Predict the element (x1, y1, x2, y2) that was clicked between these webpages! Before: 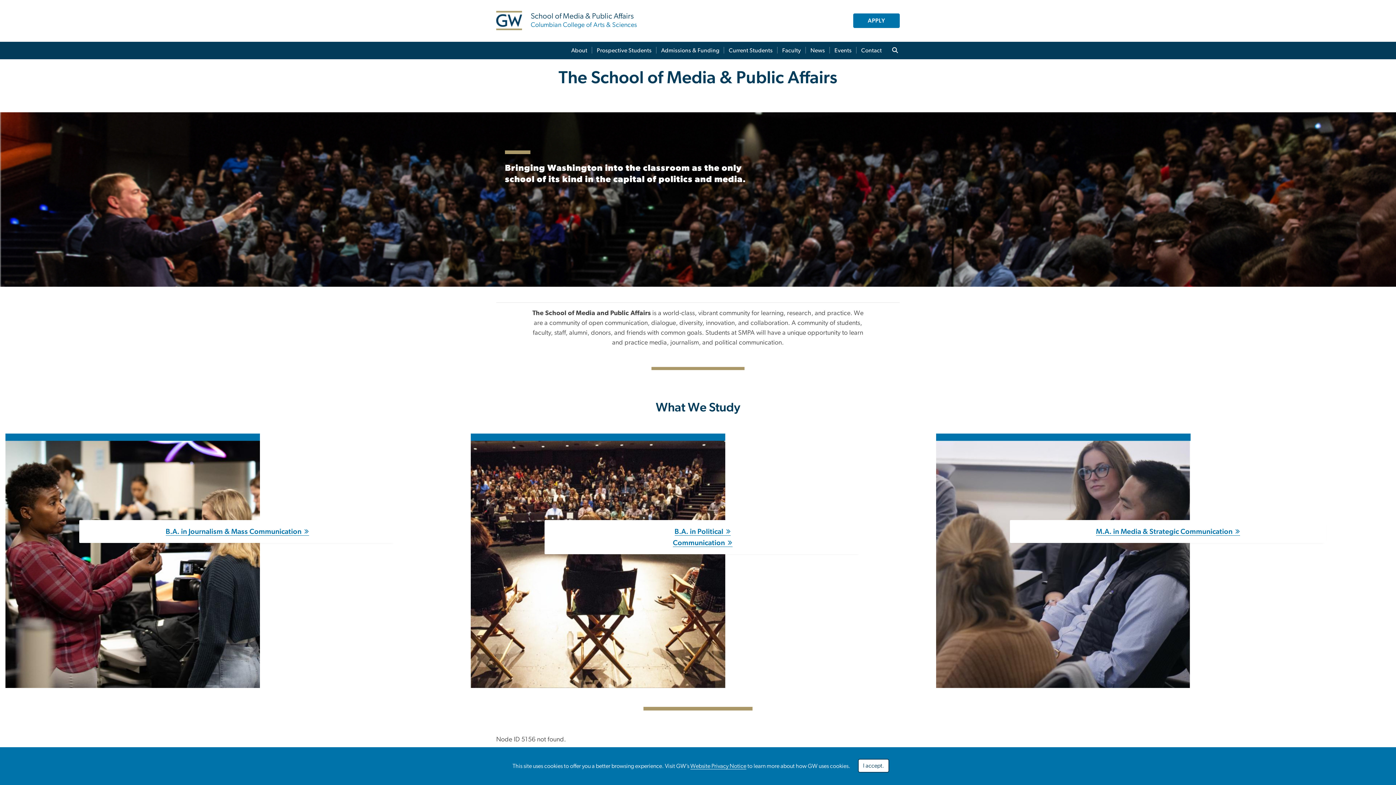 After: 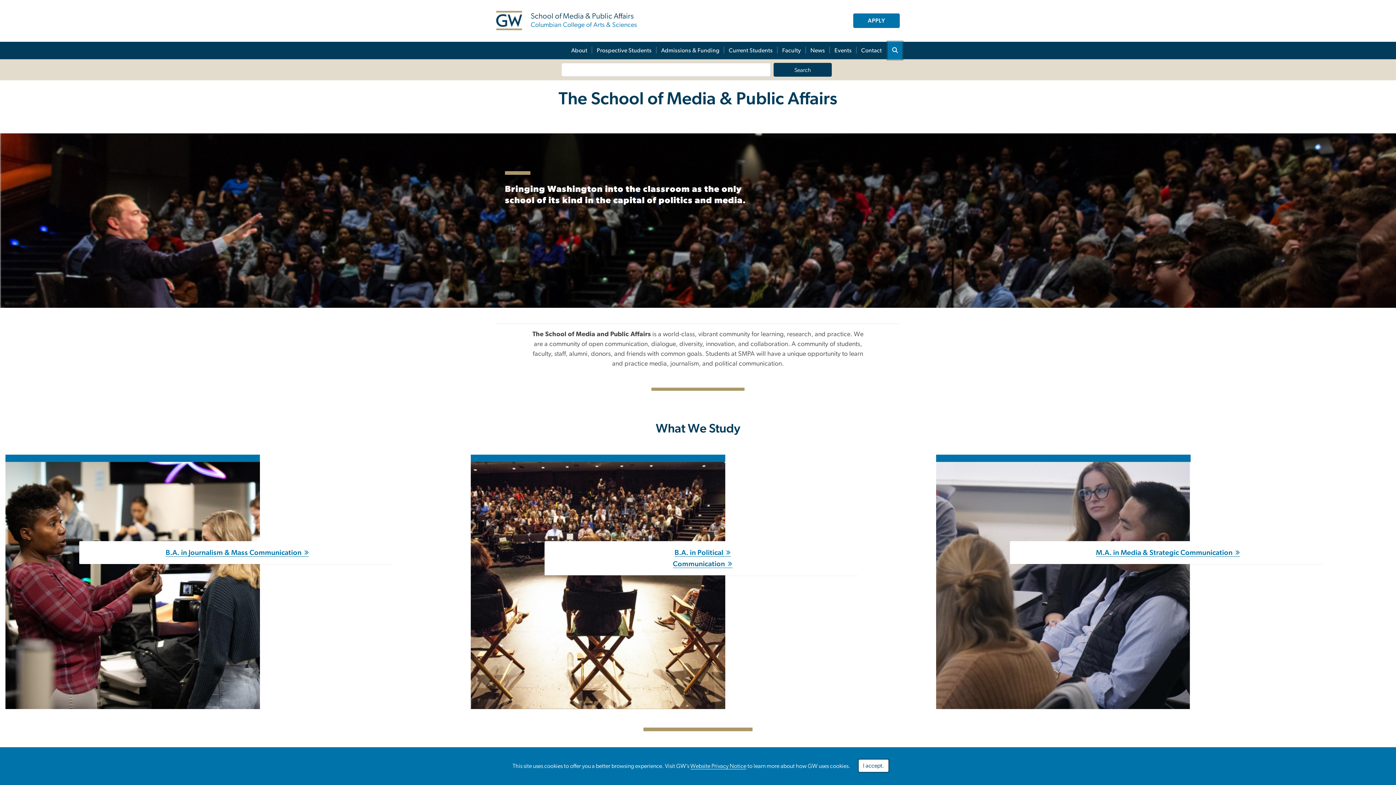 Action: bbox: (887, 41, 902, 59)